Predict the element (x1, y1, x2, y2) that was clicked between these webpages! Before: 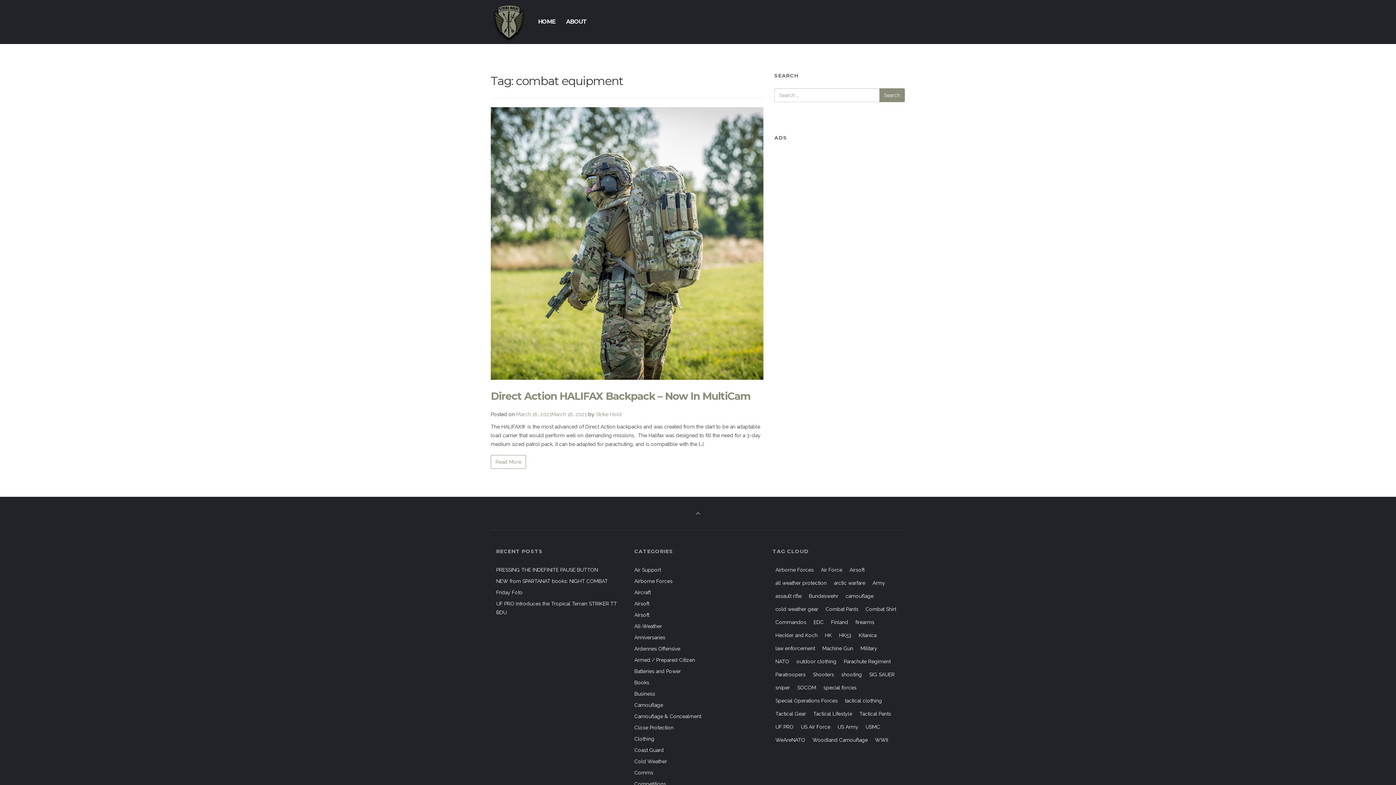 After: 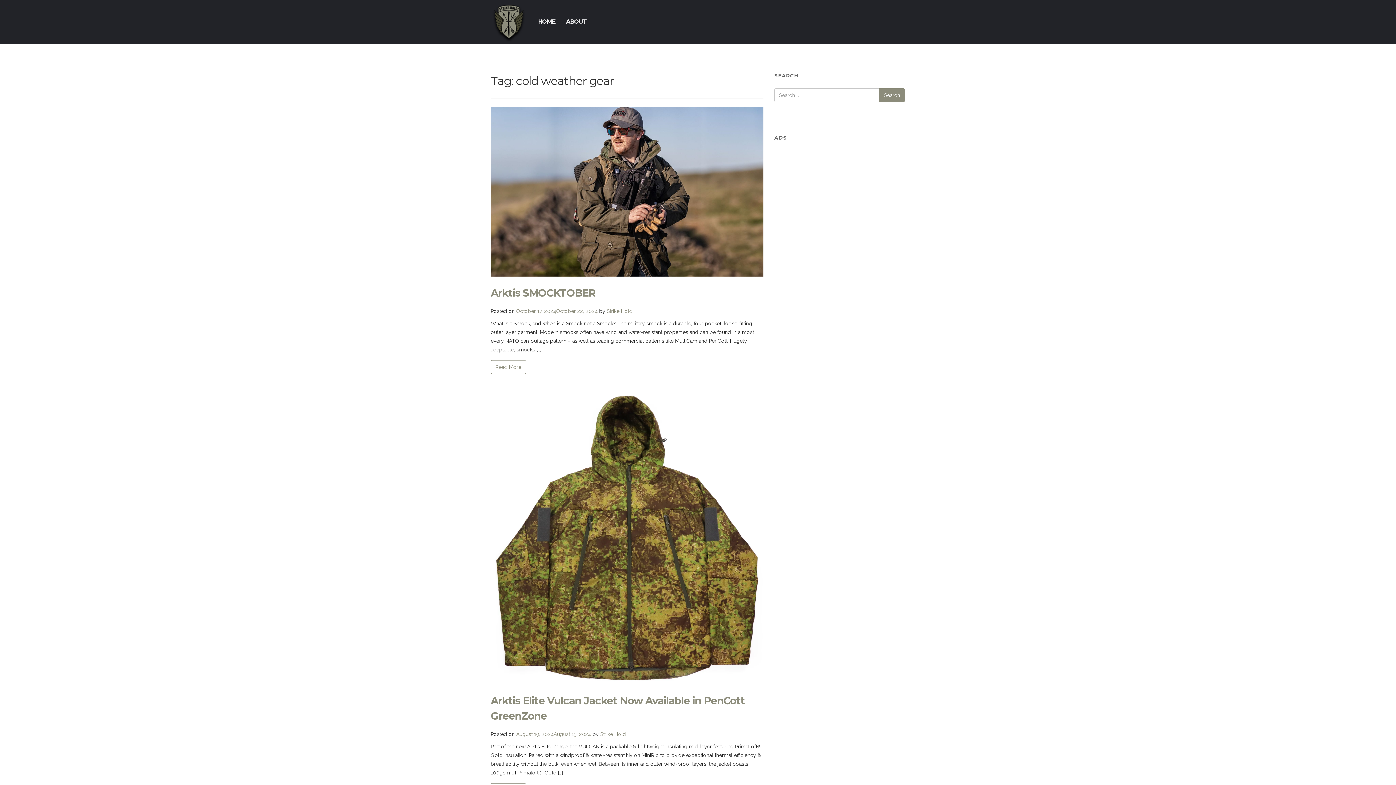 Action: bbox: (772, 603, 821, 615) label: cold weather gear (13 items)